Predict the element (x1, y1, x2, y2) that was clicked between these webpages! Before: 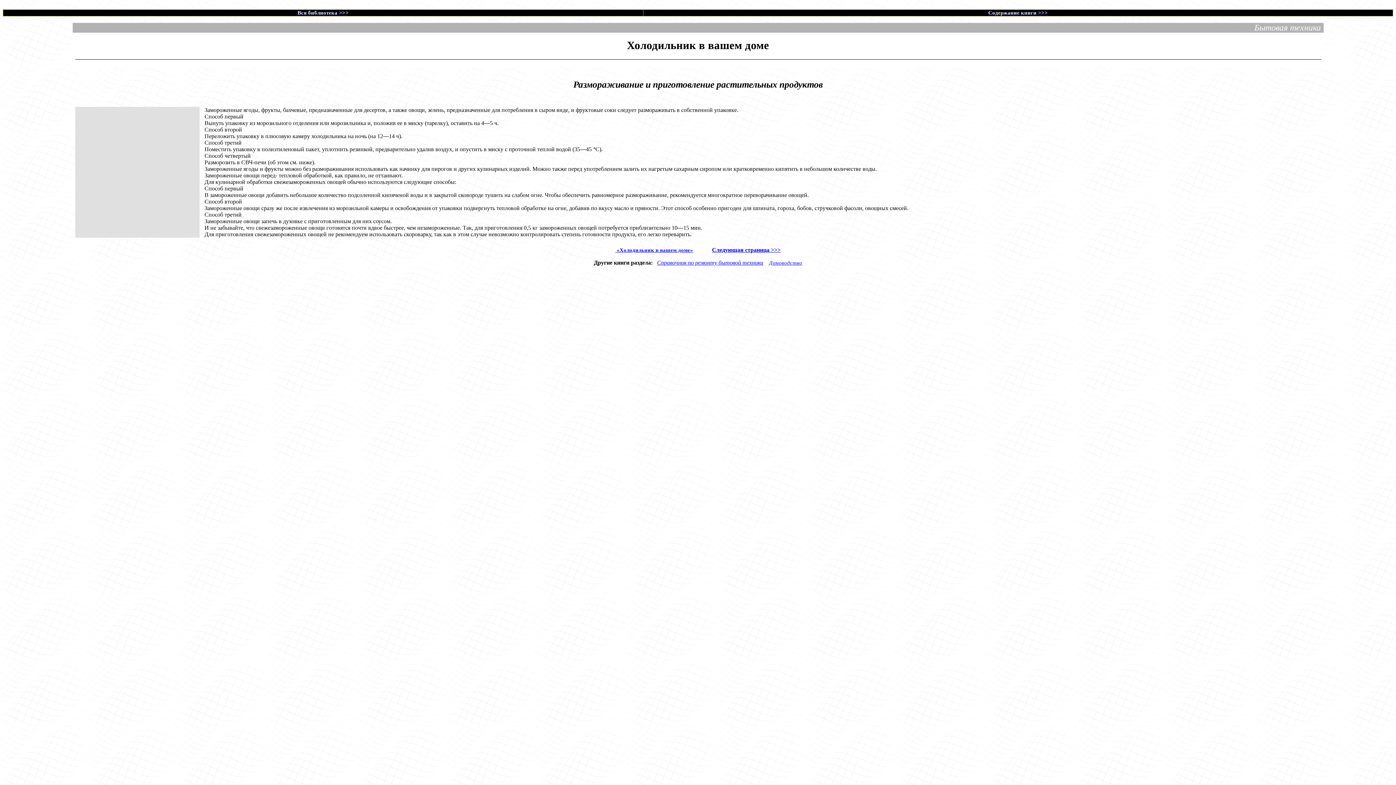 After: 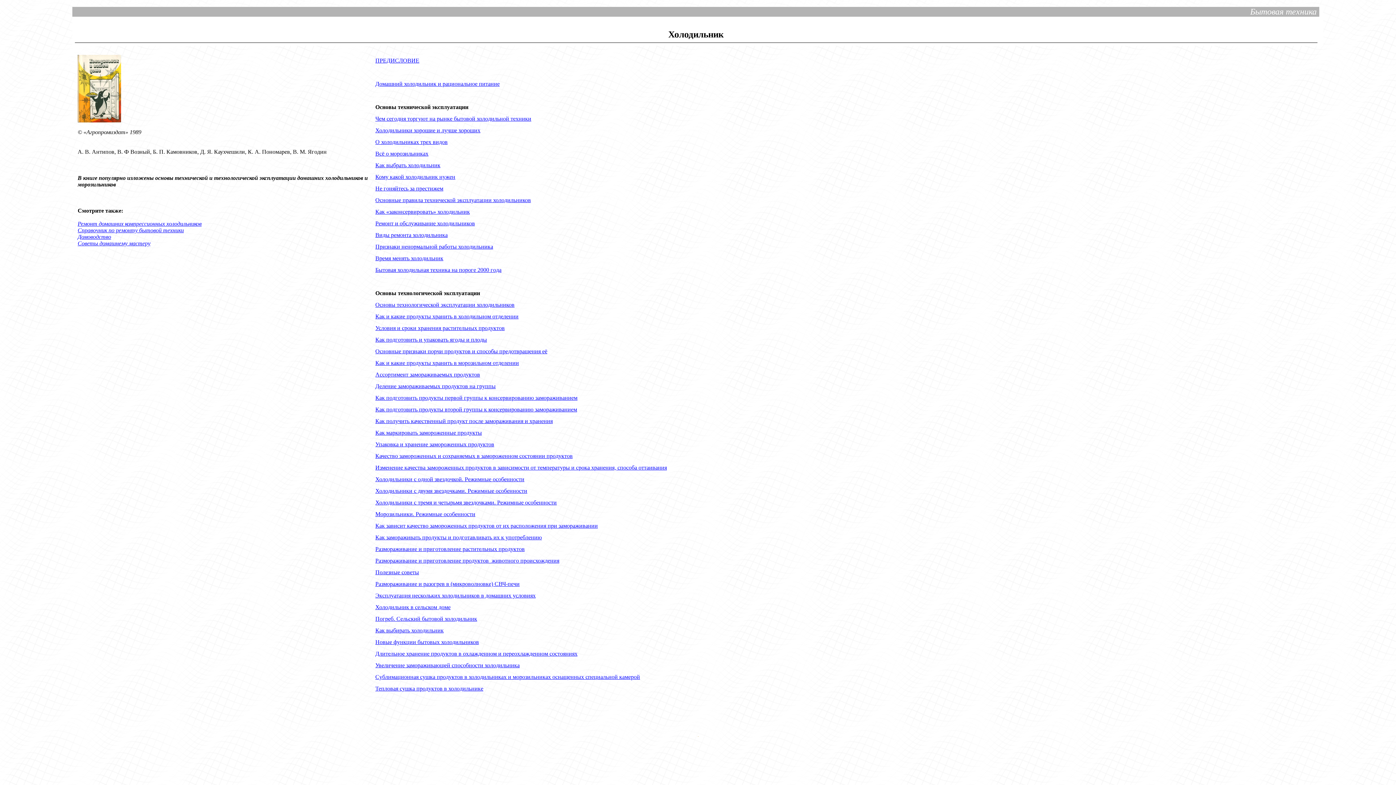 Action: label:  «Холодильник в вашем доме» bbox: (615, 247, 693, 253)